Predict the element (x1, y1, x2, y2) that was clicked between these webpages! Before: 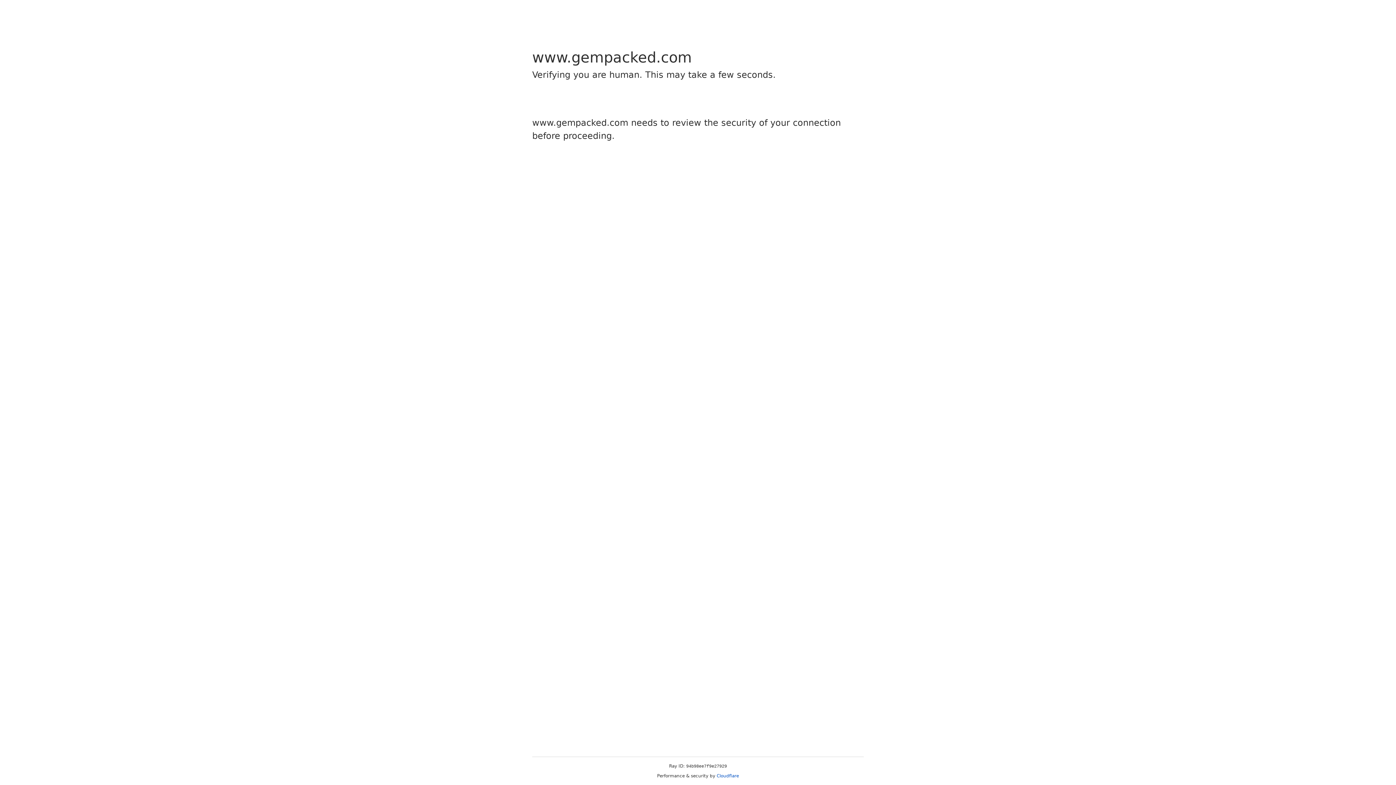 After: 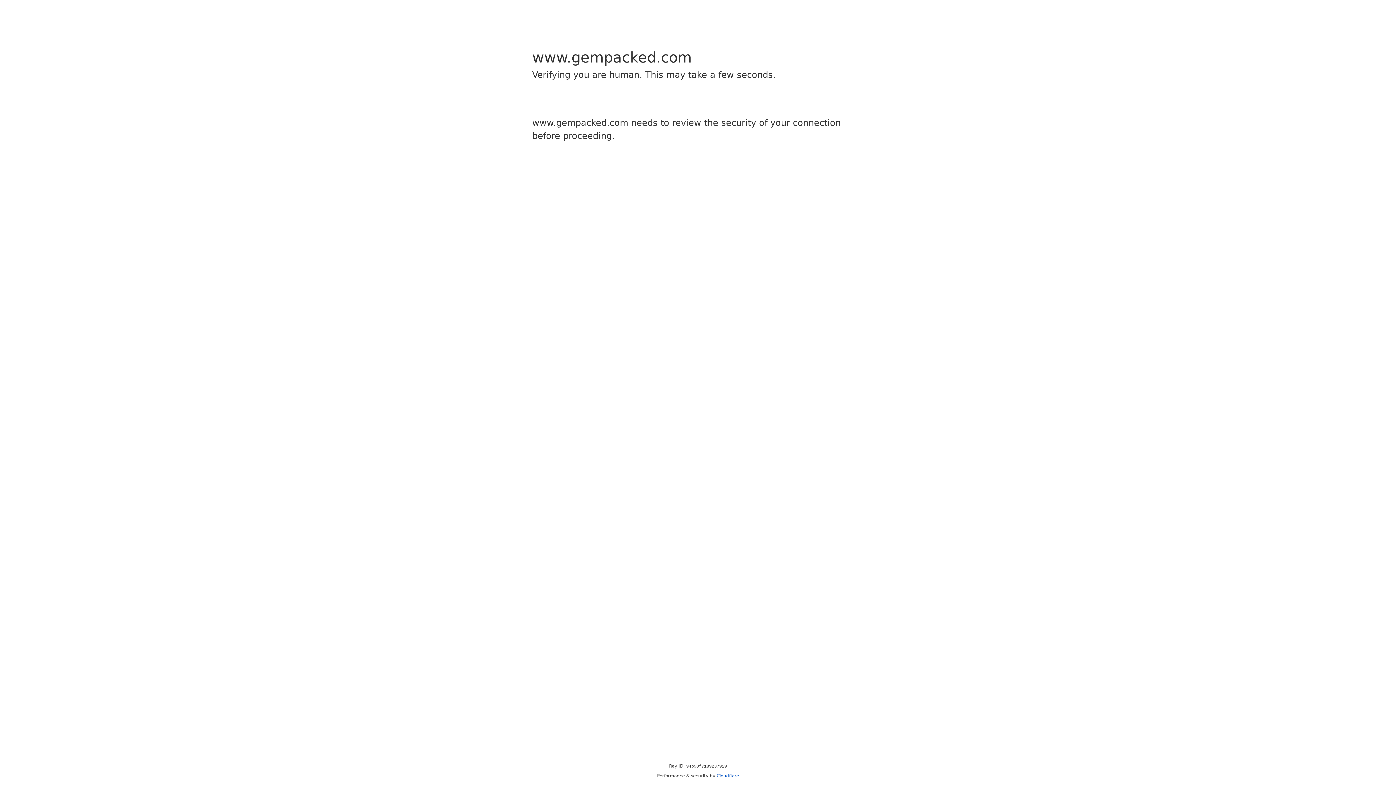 Action: bbox: (716, 773, 739, 778) label: Cloudflare